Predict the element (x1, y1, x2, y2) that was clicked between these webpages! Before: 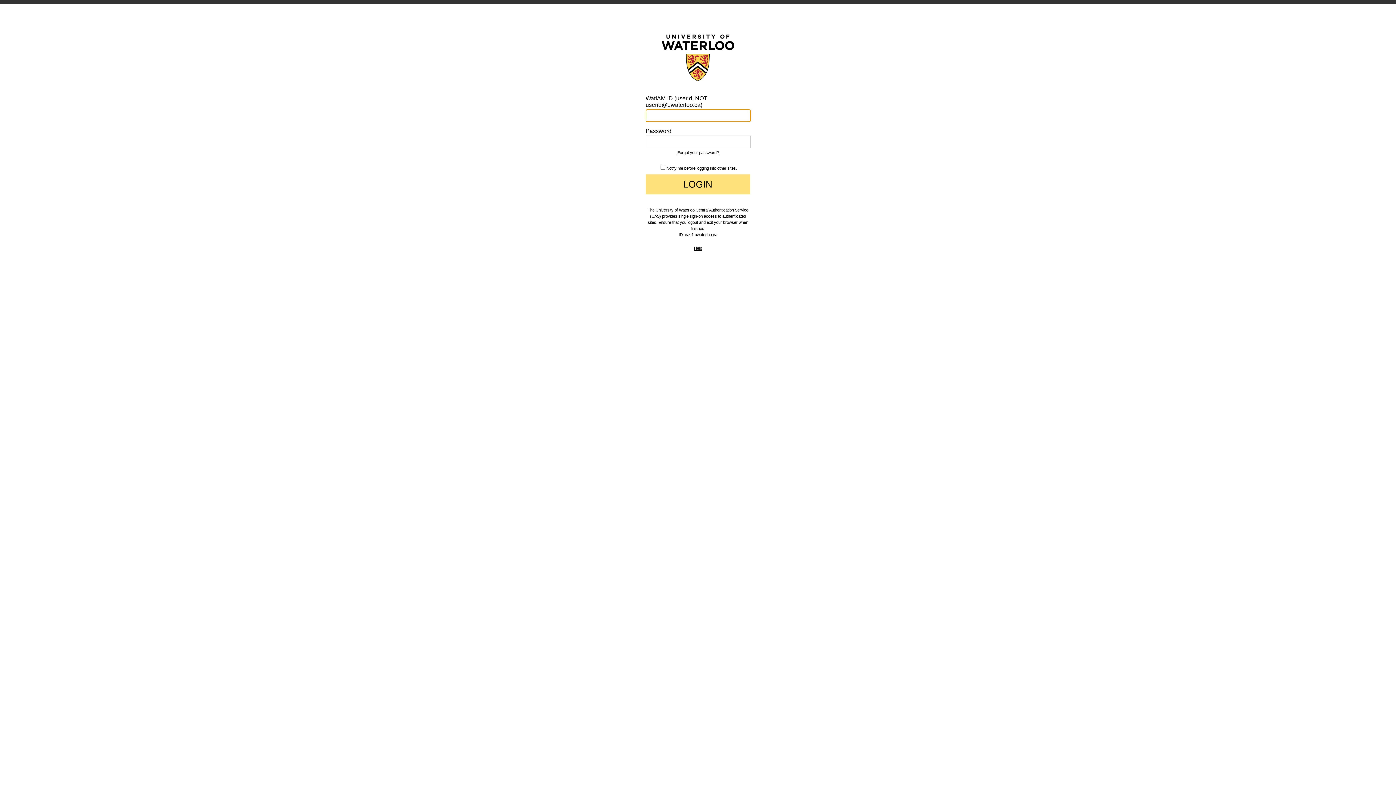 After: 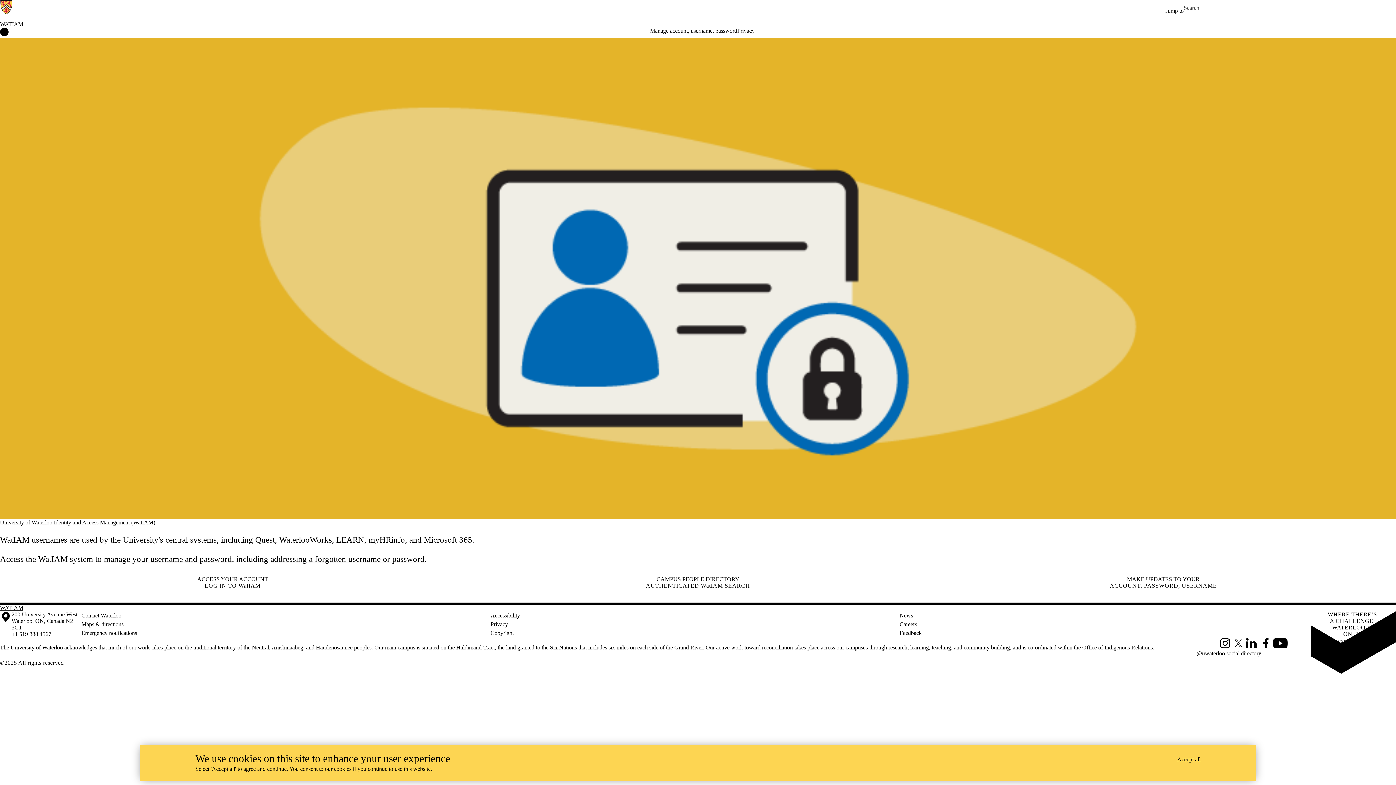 Action: bbox: (677, 150, 718, 155) label: Forgot your password?